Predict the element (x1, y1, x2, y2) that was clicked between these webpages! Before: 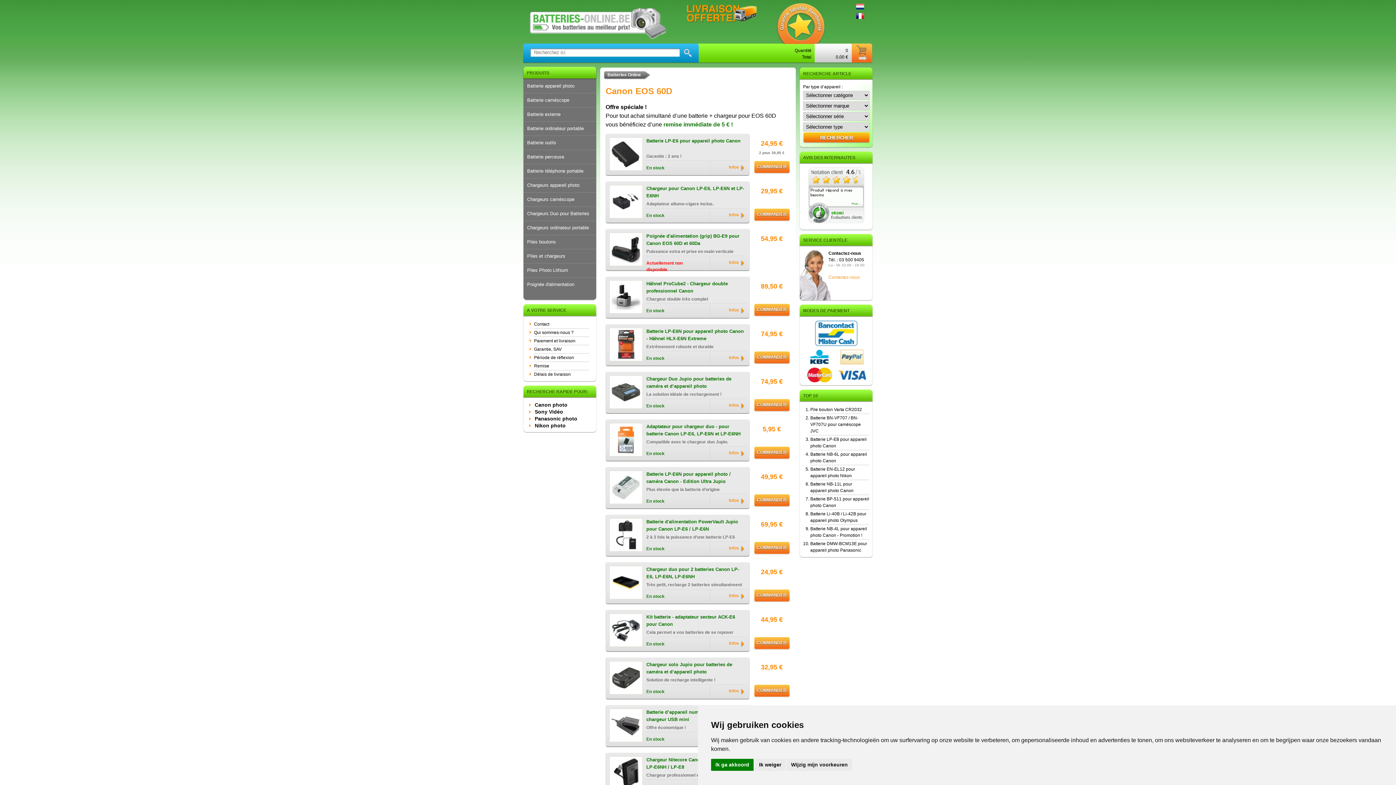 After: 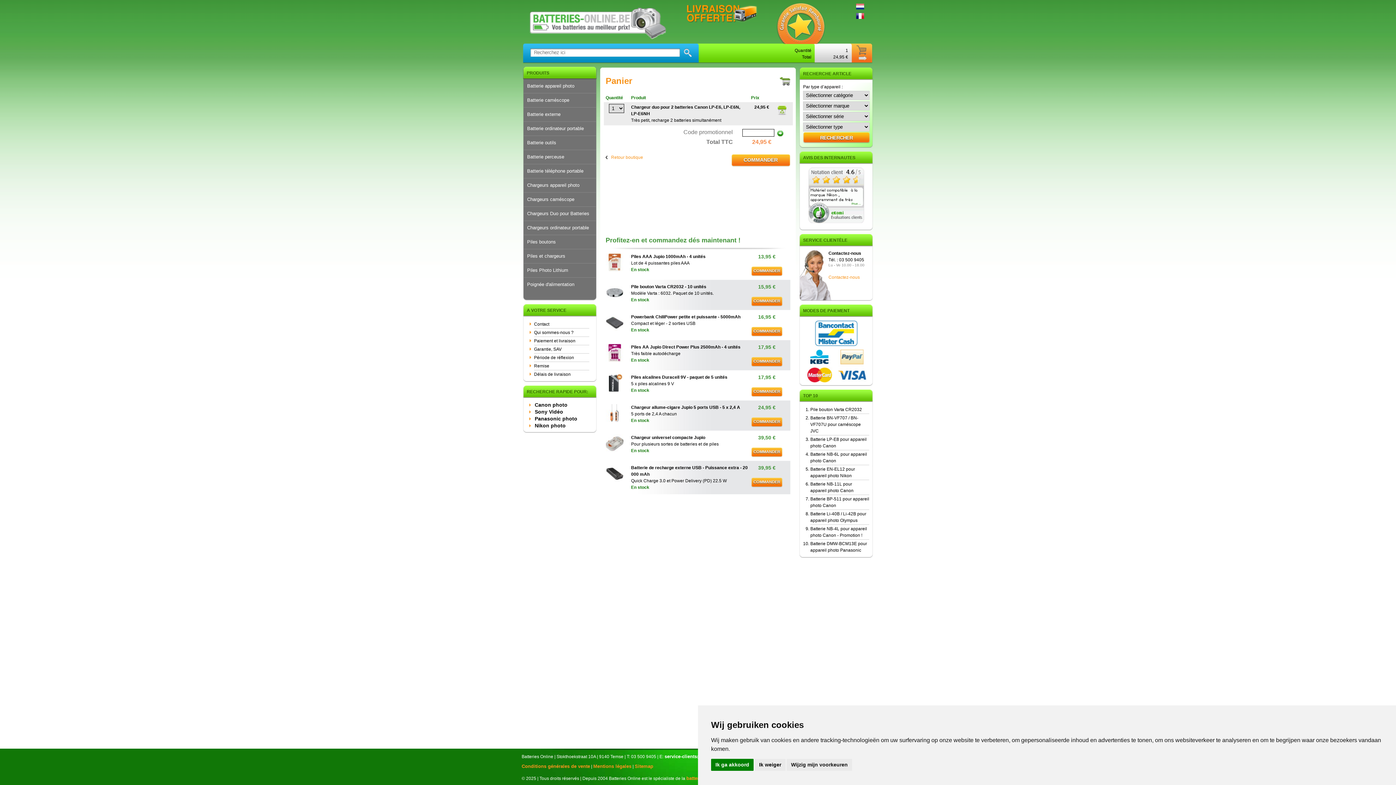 Action: bbox: (754, 589, 790, 602) label: COMMANDER